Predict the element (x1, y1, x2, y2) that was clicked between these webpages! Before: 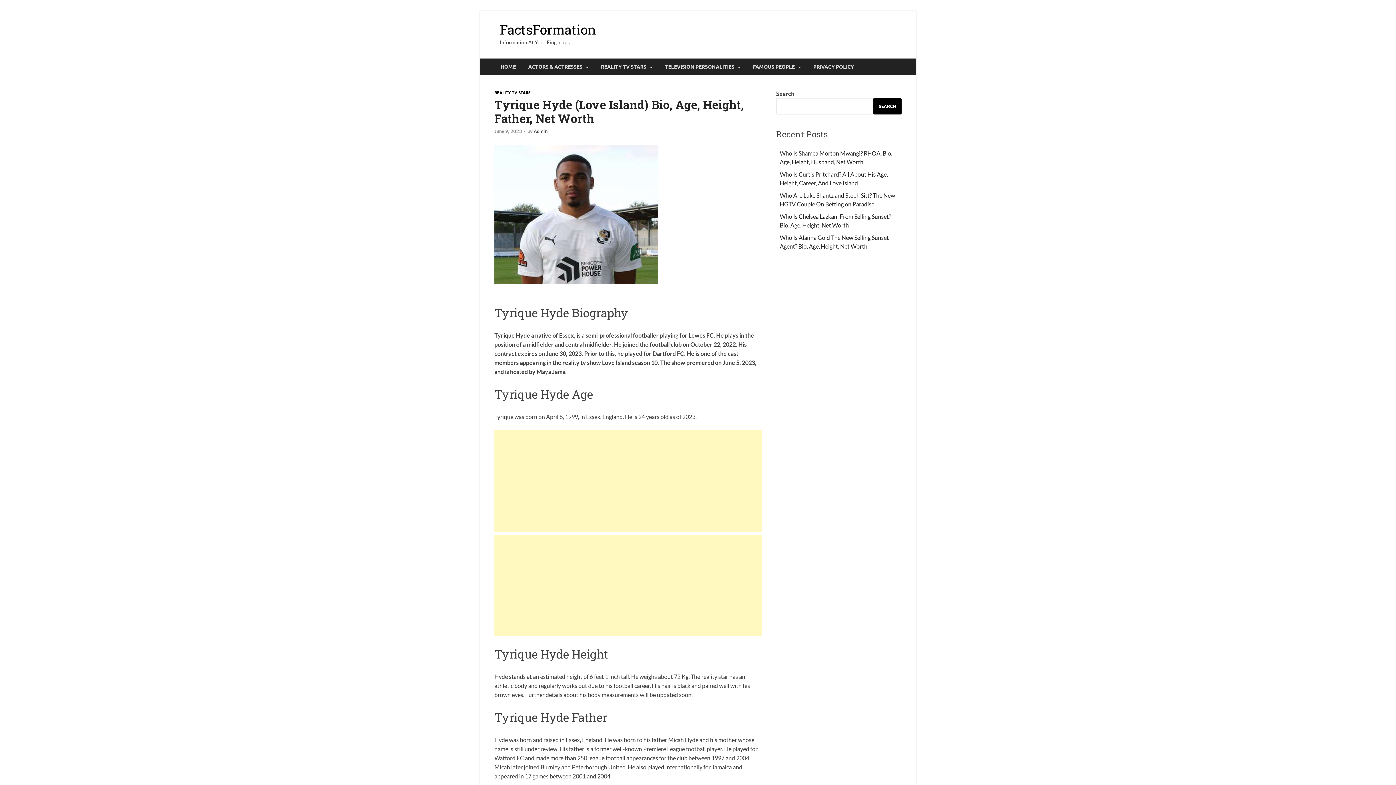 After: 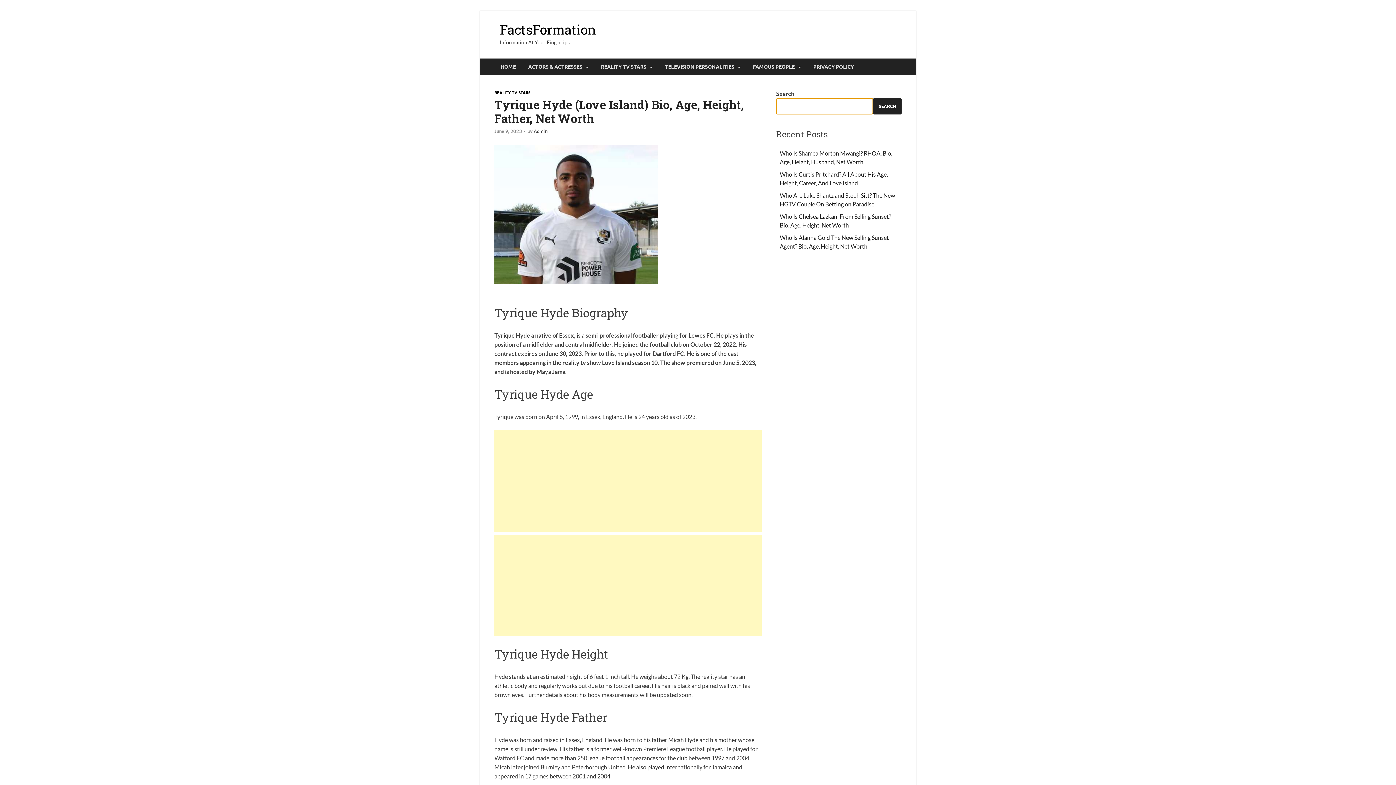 Action: label: Search bbox: (873, 98, 901, 114)